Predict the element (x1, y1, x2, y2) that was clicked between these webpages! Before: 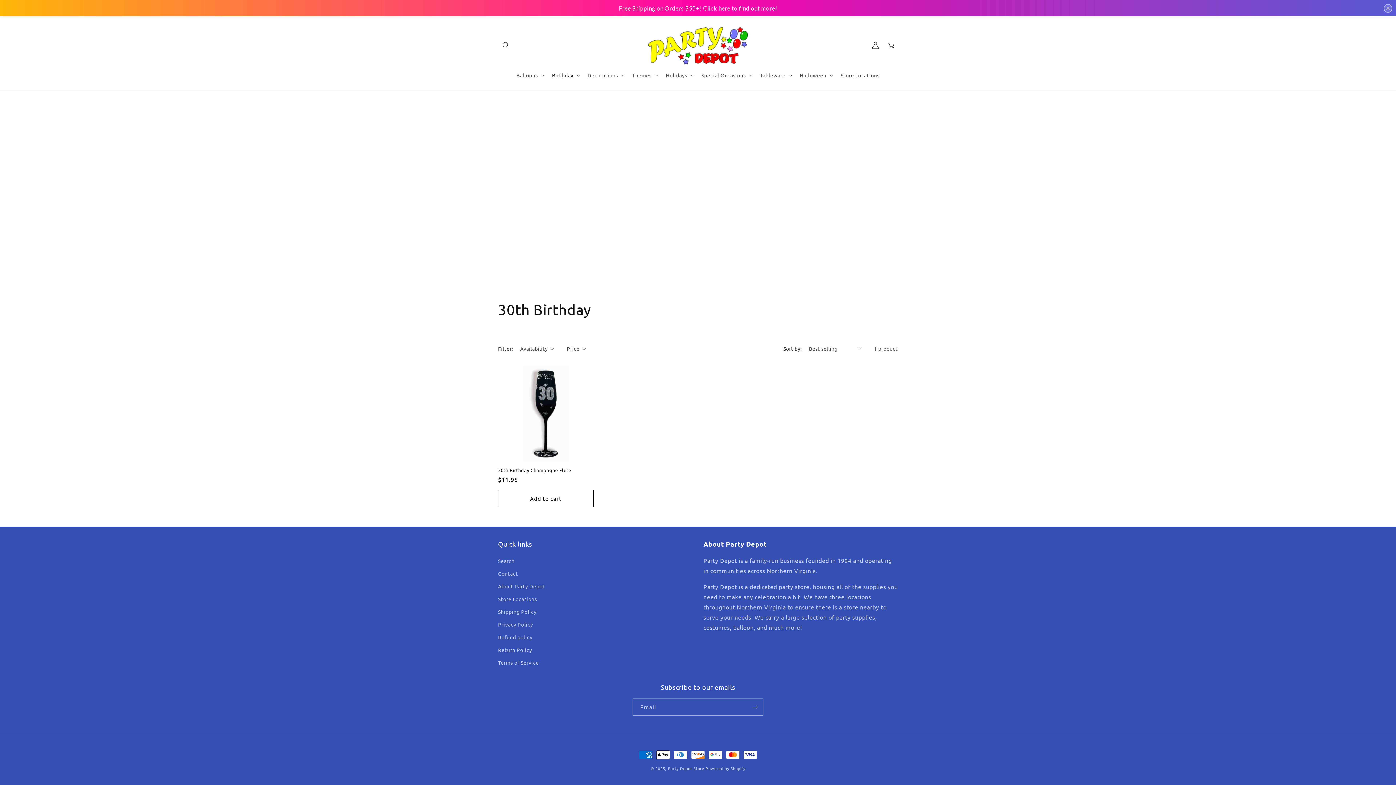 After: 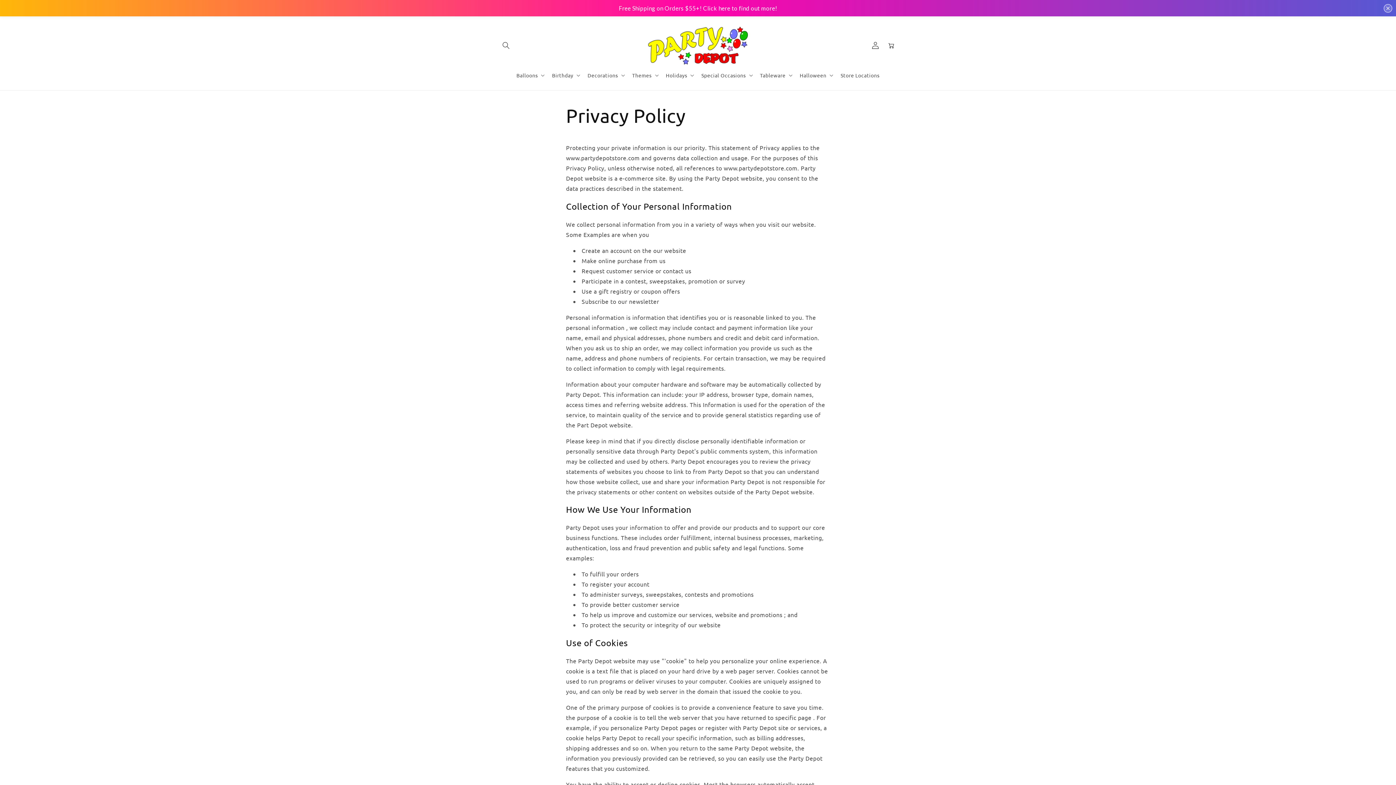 Action: label: Privacy Policy bbox: (498, 618, 533, 631)